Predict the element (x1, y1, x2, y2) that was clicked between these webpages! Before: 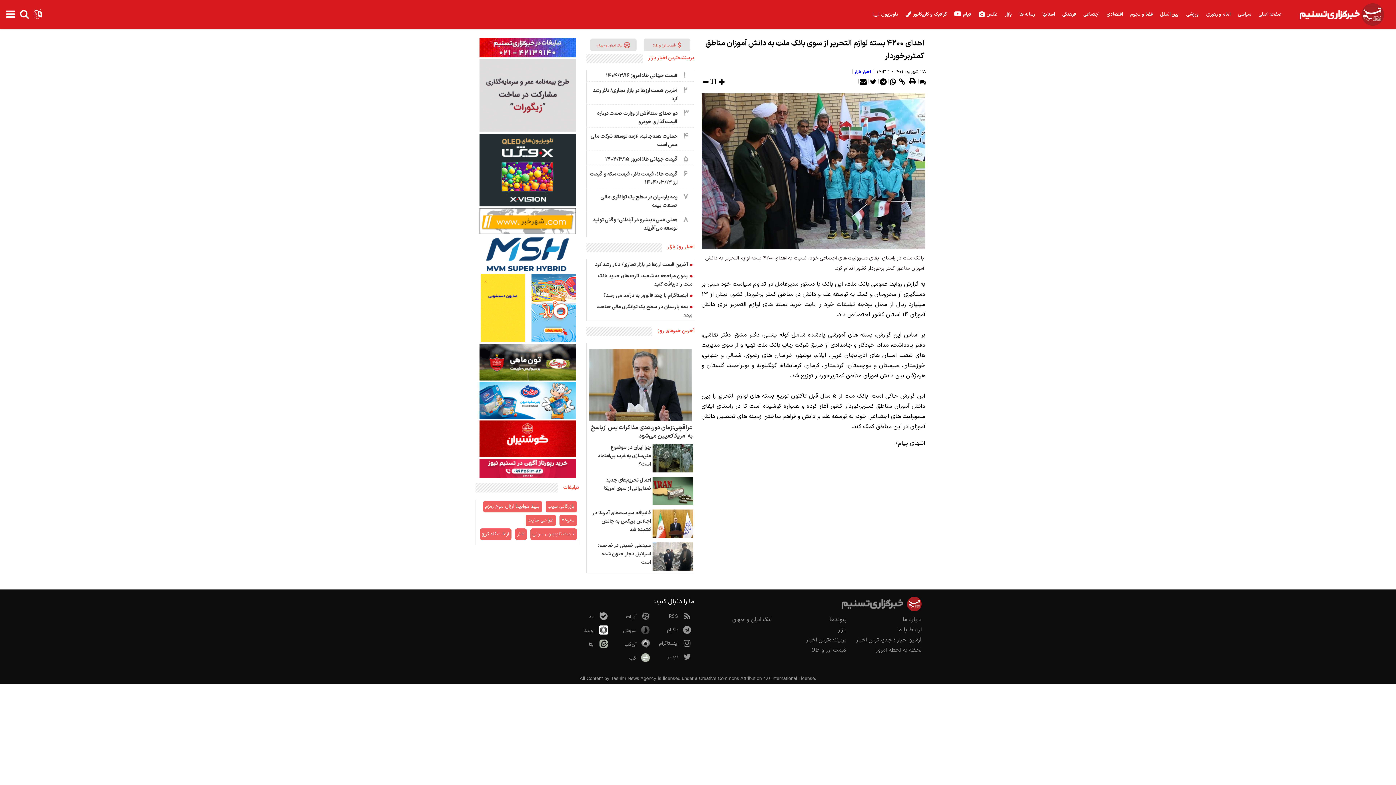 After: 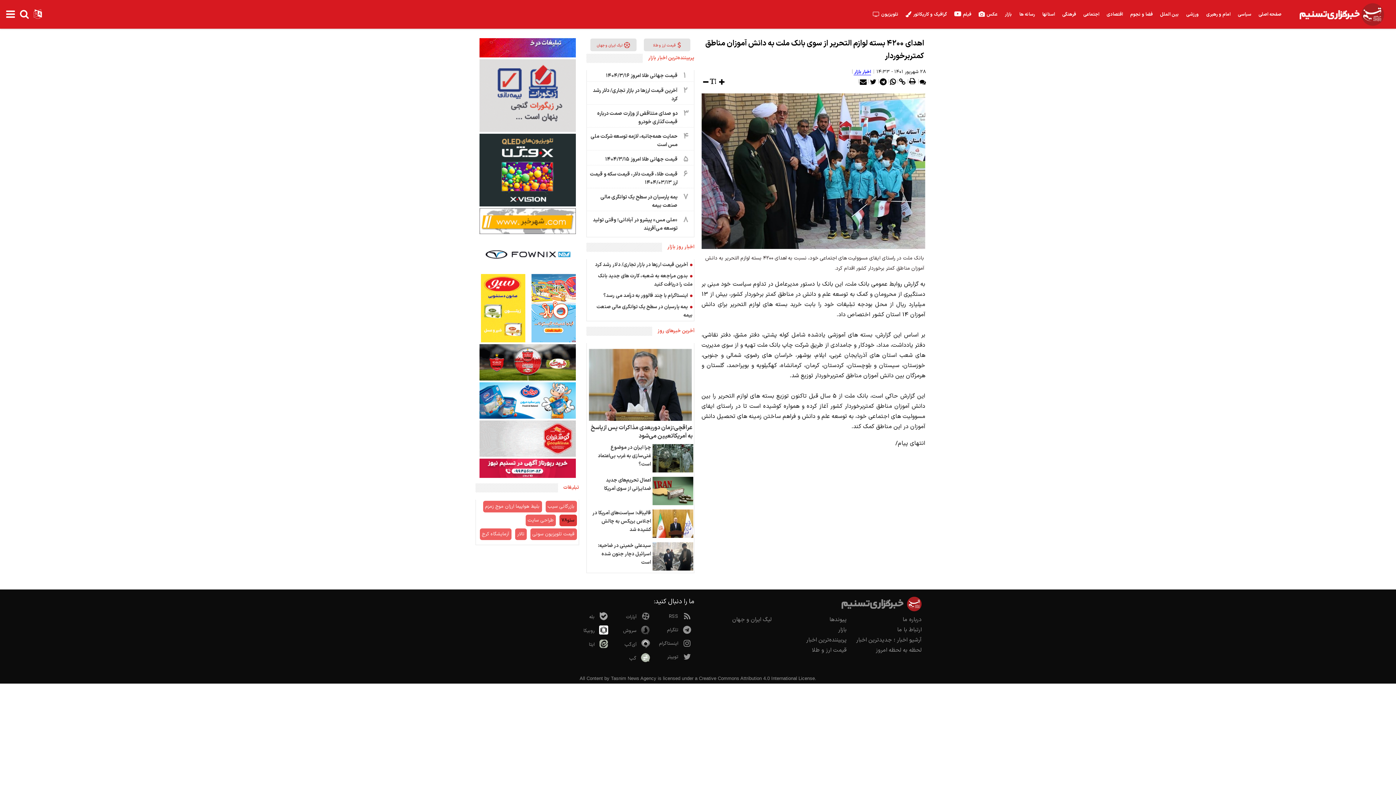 Action: label: سئو78 bbox: (559, 515, 576, 526)